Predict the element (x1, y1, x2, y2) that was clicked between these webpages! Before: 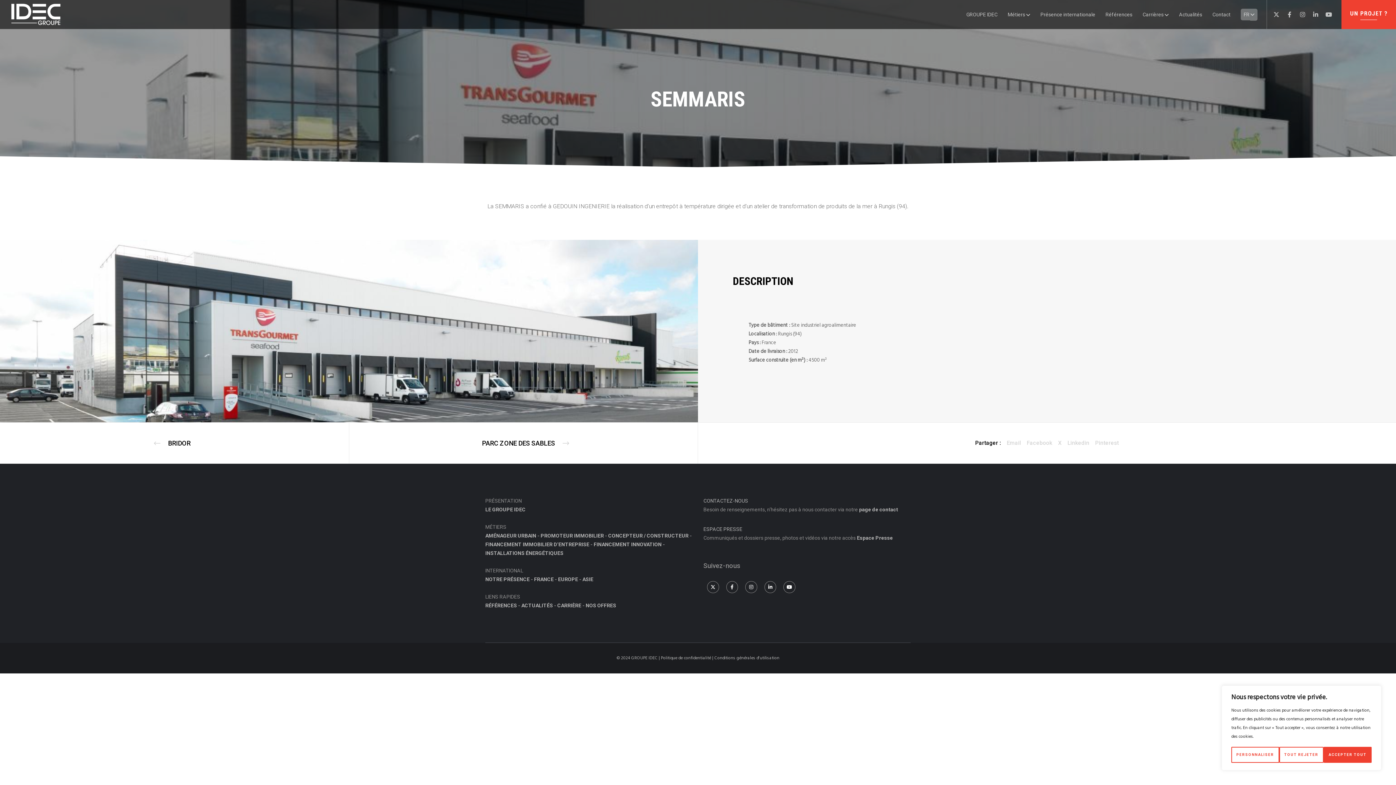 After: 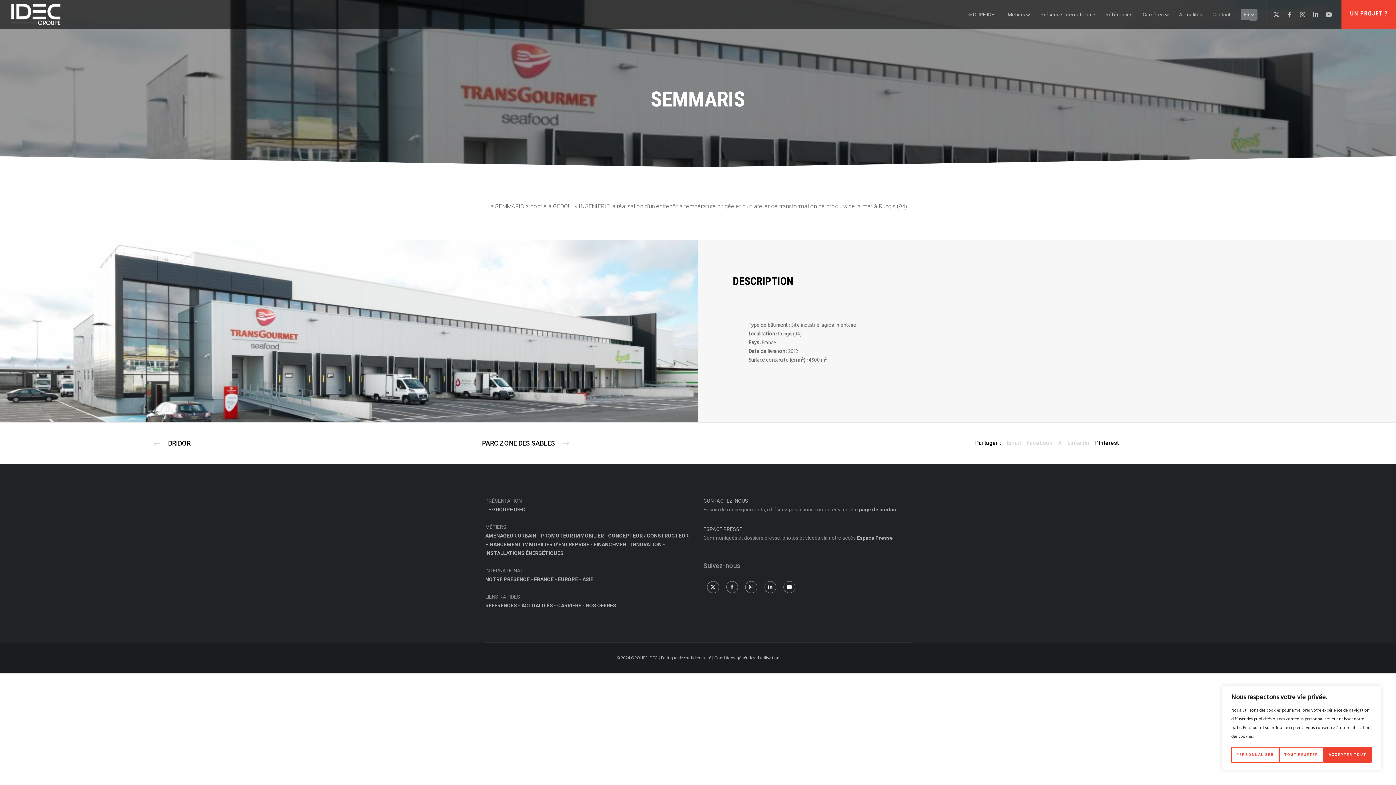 Action: label: Pinterest bbox: (1095, 437, 1119, 448)